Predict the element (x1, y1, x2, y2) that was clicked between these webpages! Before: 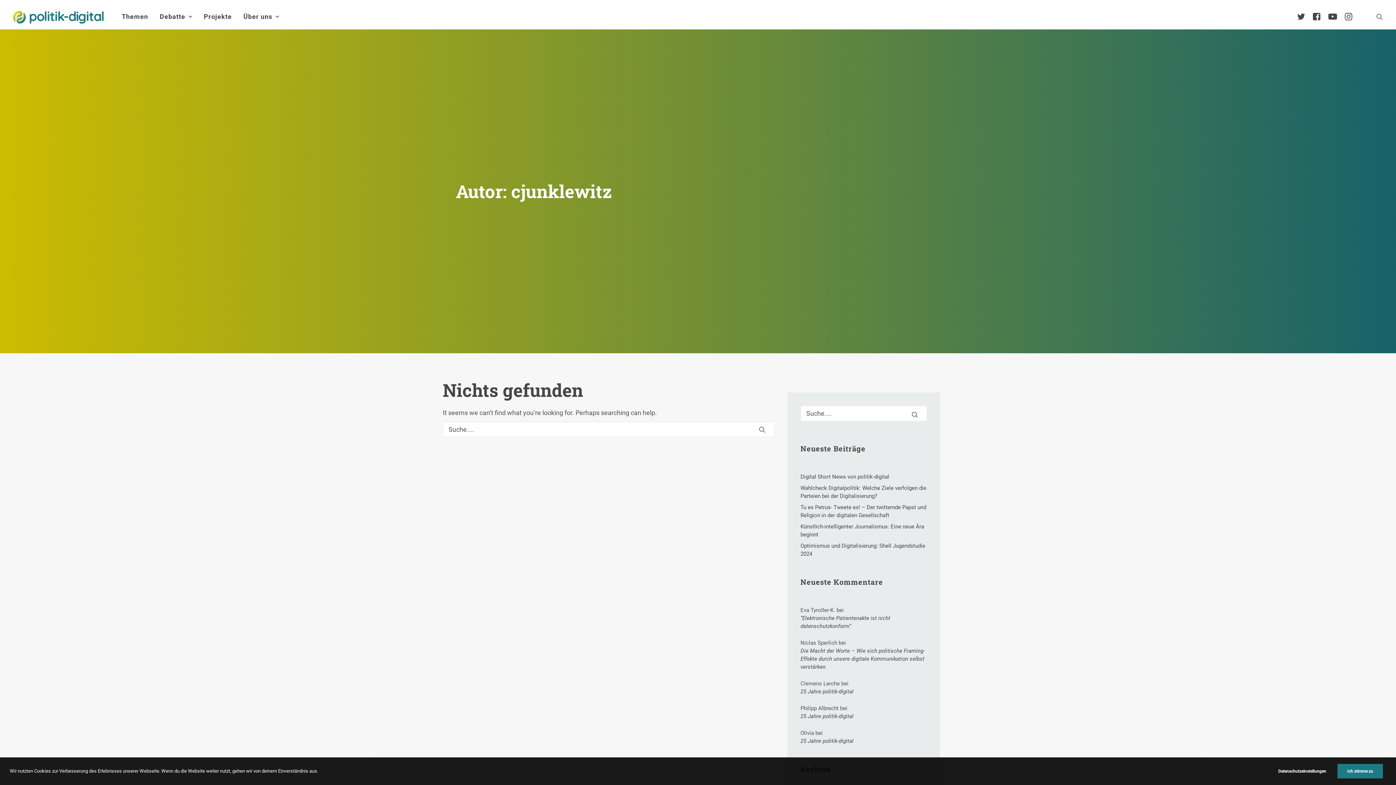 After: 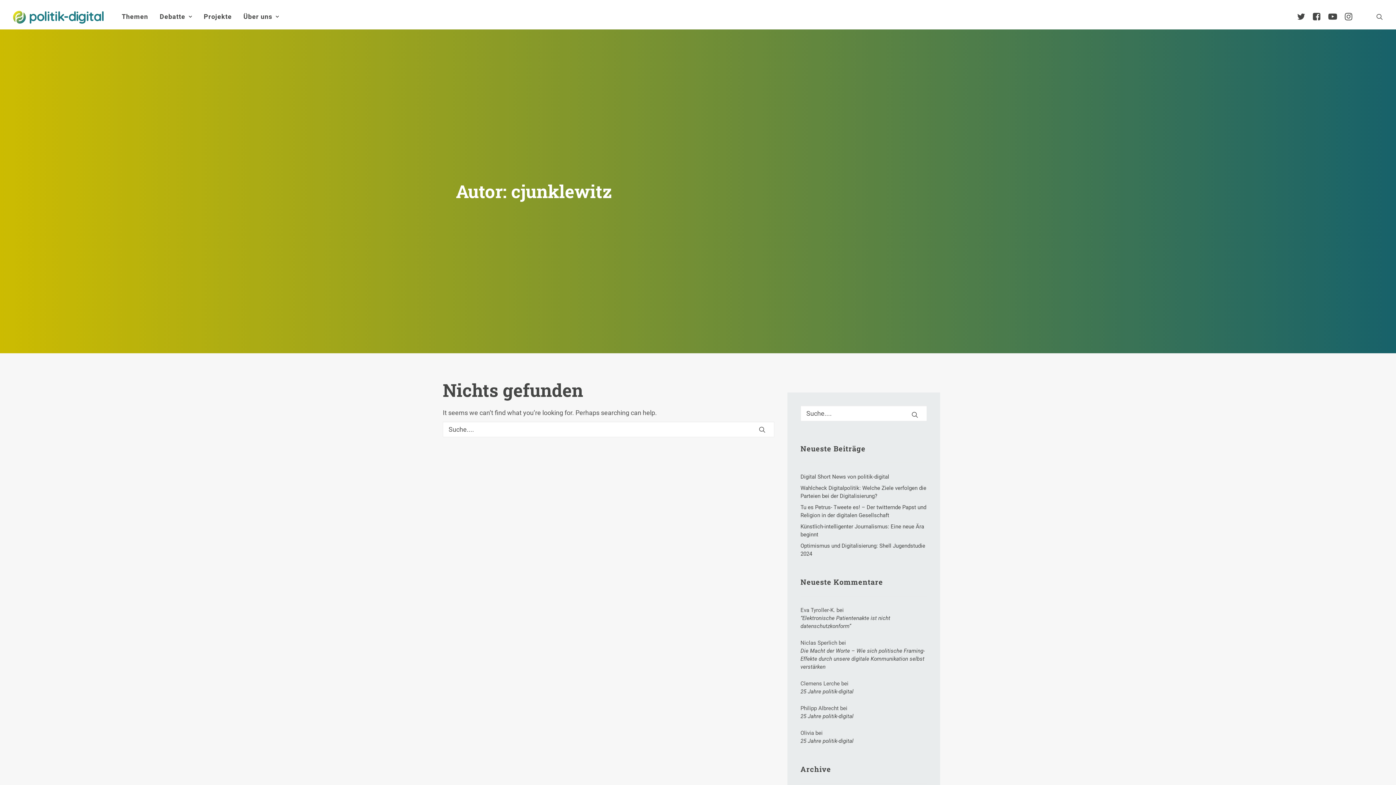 Action: label: Ich stimme zu bbox: (1337, 764, 1383, 778)